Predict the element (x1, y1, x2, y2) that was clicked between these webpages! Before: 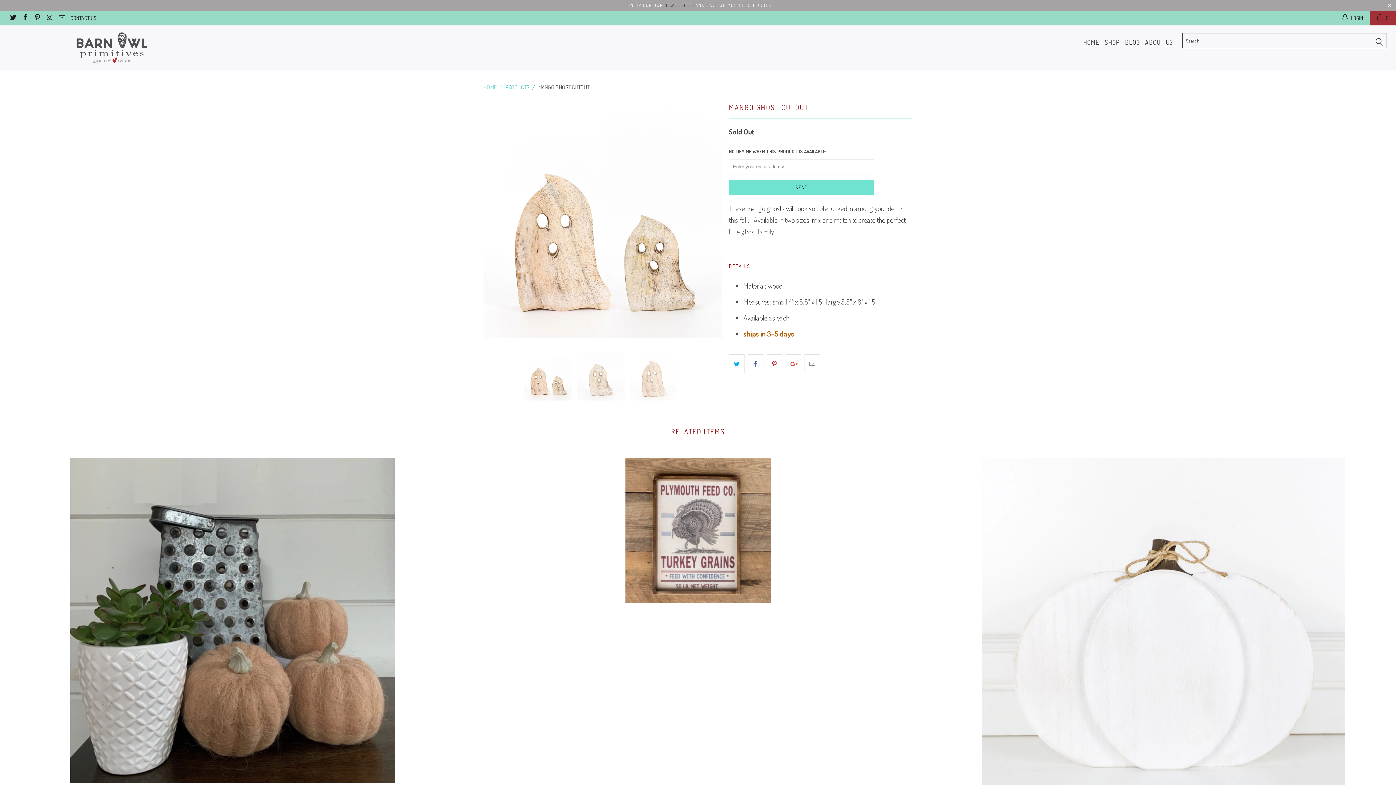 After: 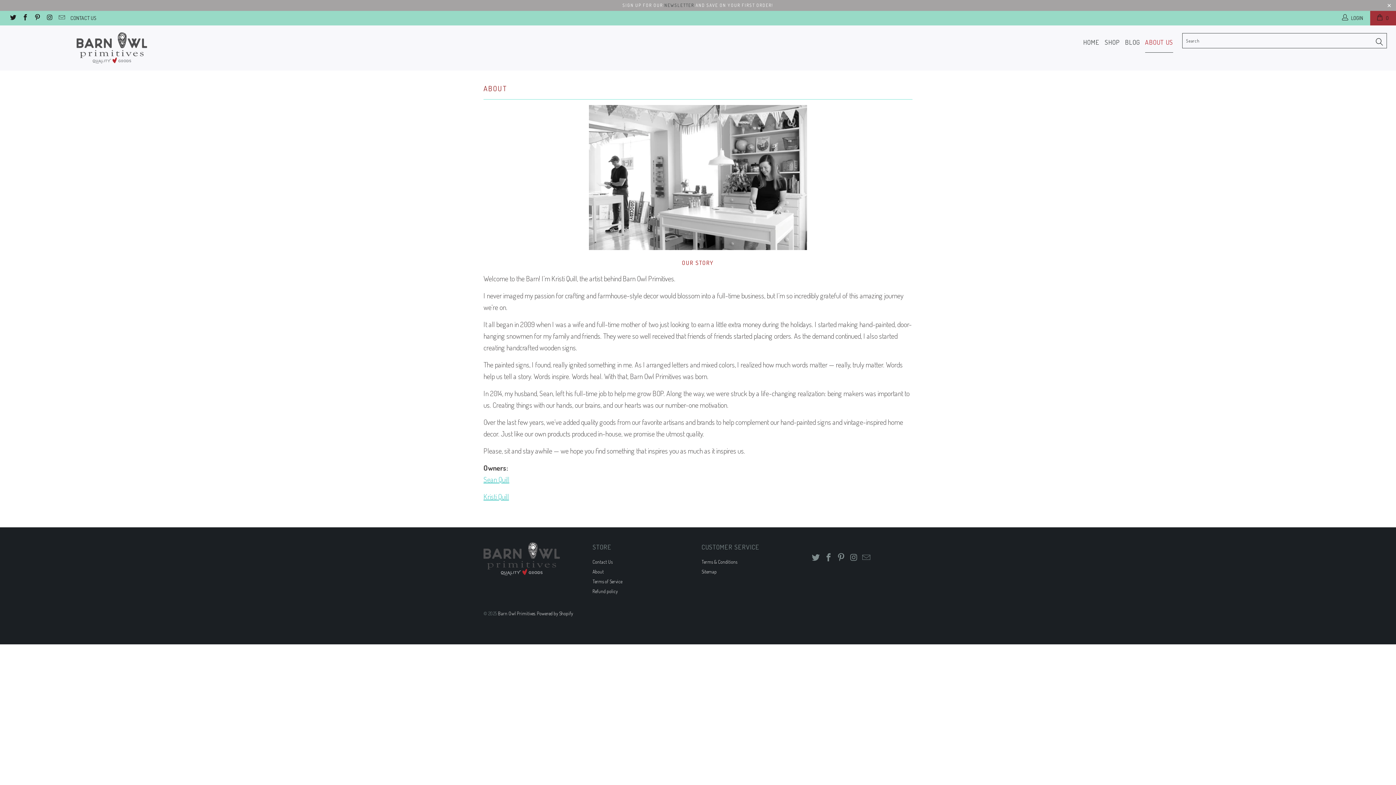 Action: bbox: (1145, 32, 1173, 52) label: ABOUT US